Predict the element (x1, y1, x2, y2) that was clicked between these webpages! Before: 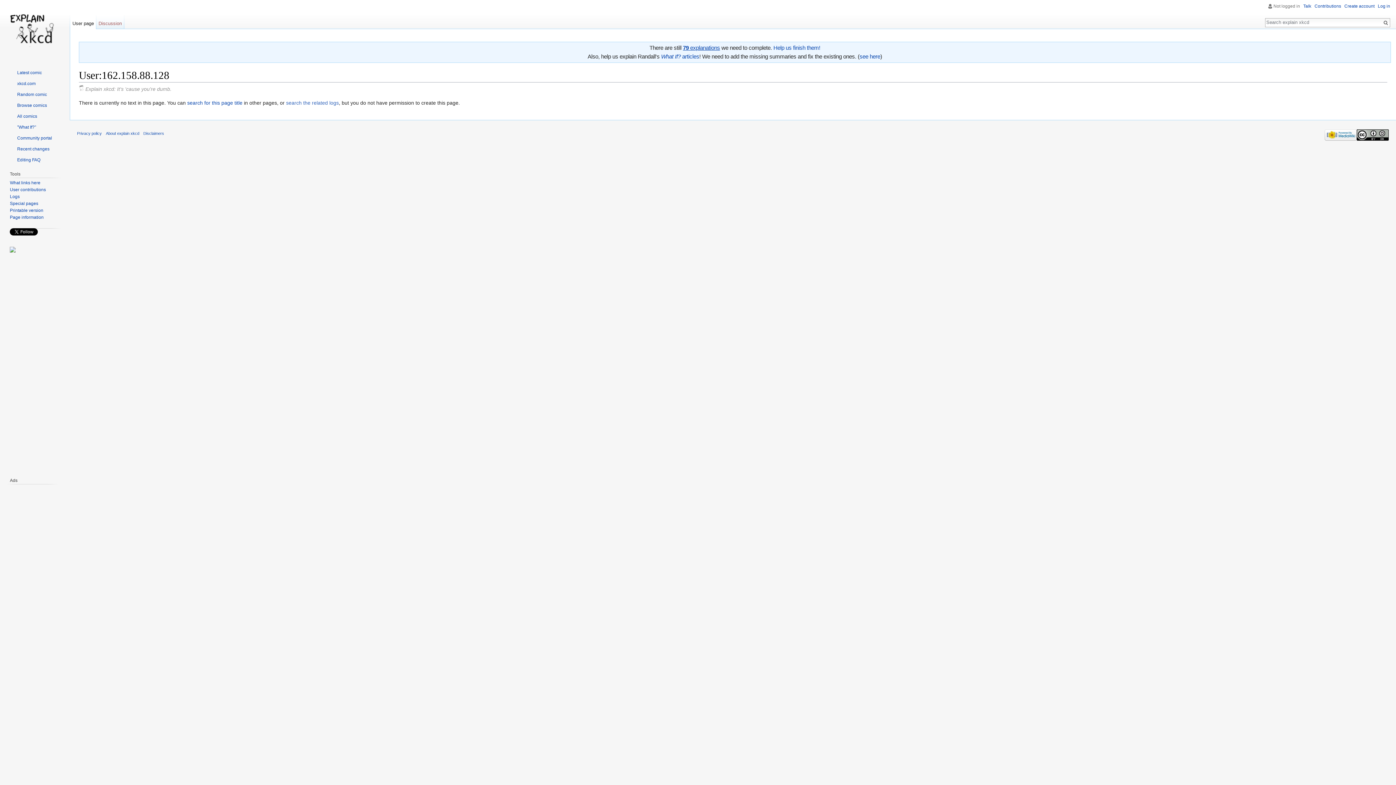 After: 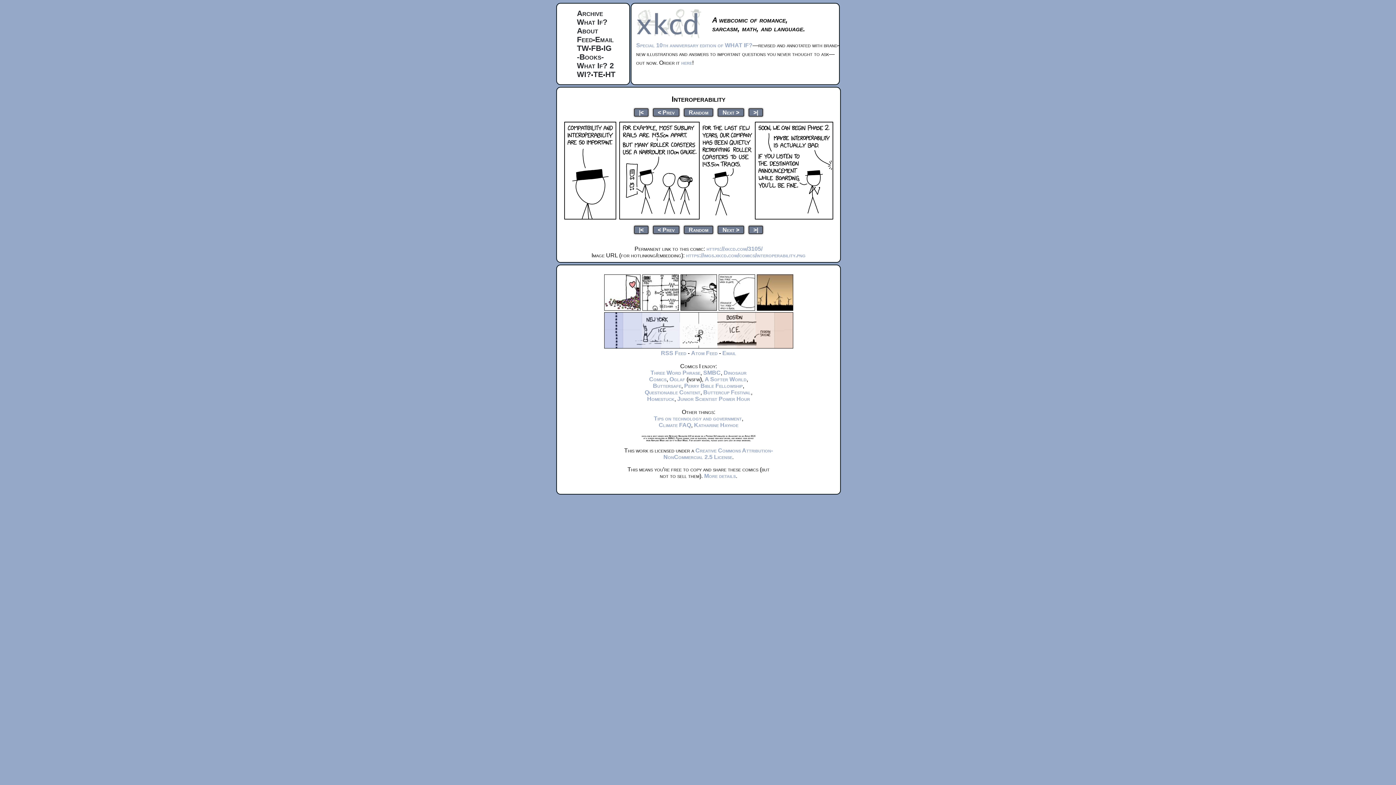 Action: bbox: (9, 80, 35, 86) label: xkcd.com